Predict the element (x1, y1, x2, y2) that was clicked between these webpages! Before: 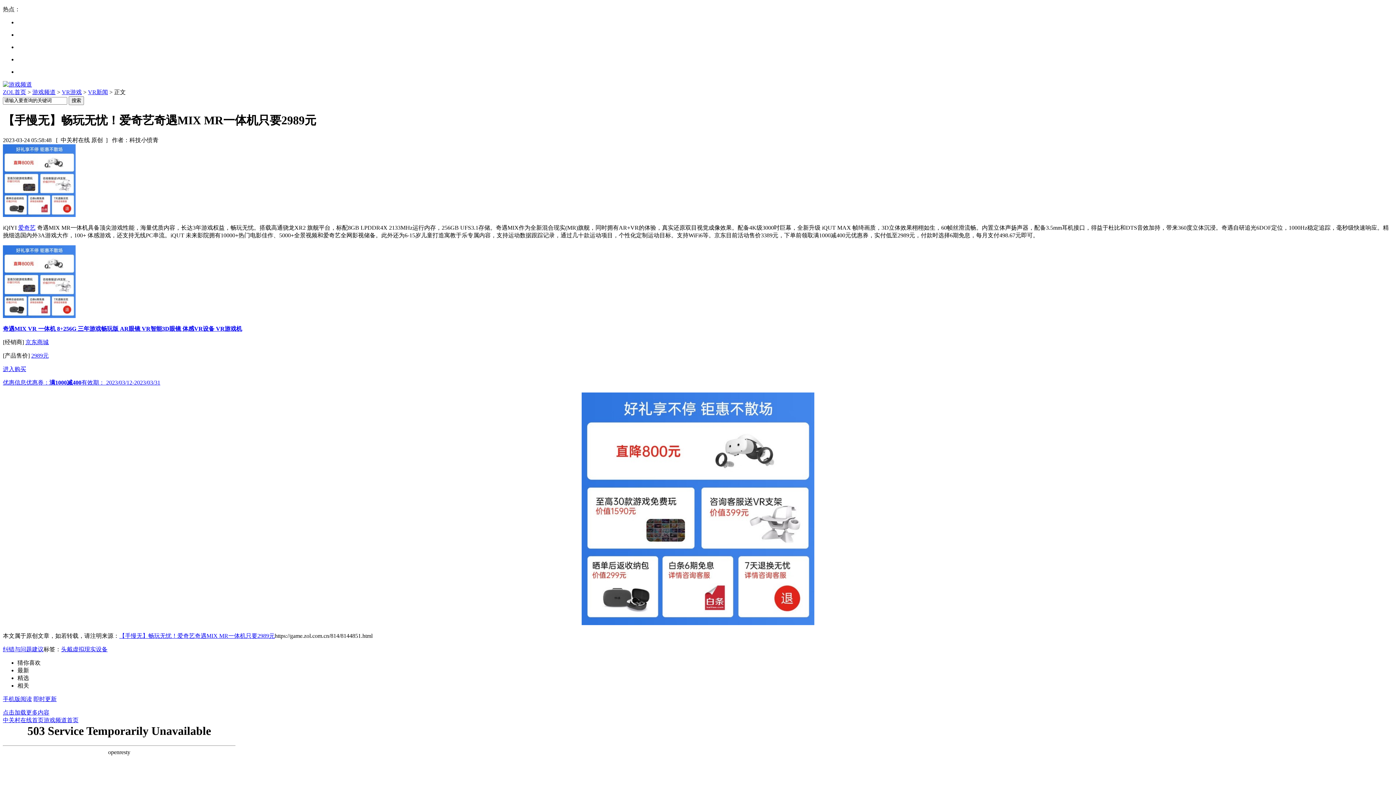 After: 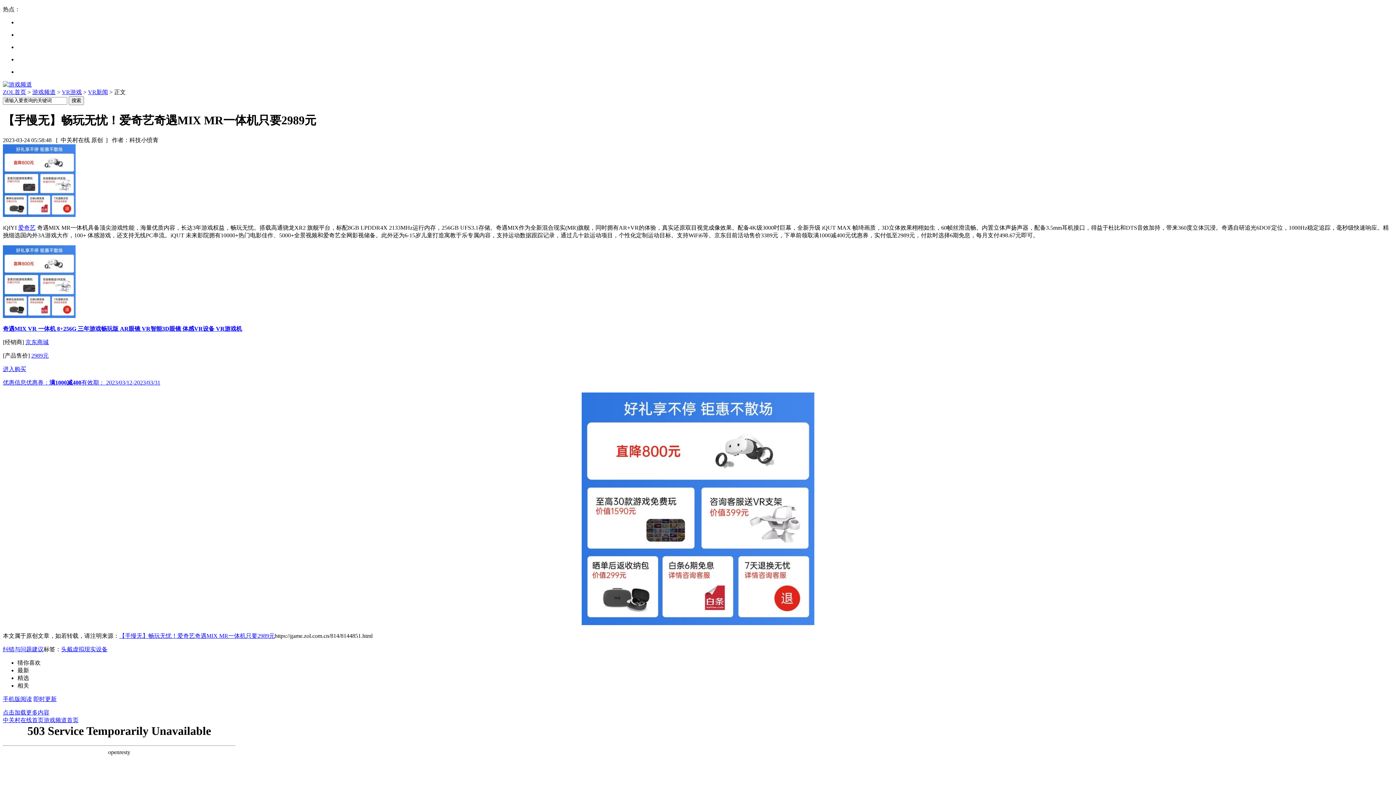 Action: label: 纠错与问题建议 bbox: (2, 646, 43, 652)